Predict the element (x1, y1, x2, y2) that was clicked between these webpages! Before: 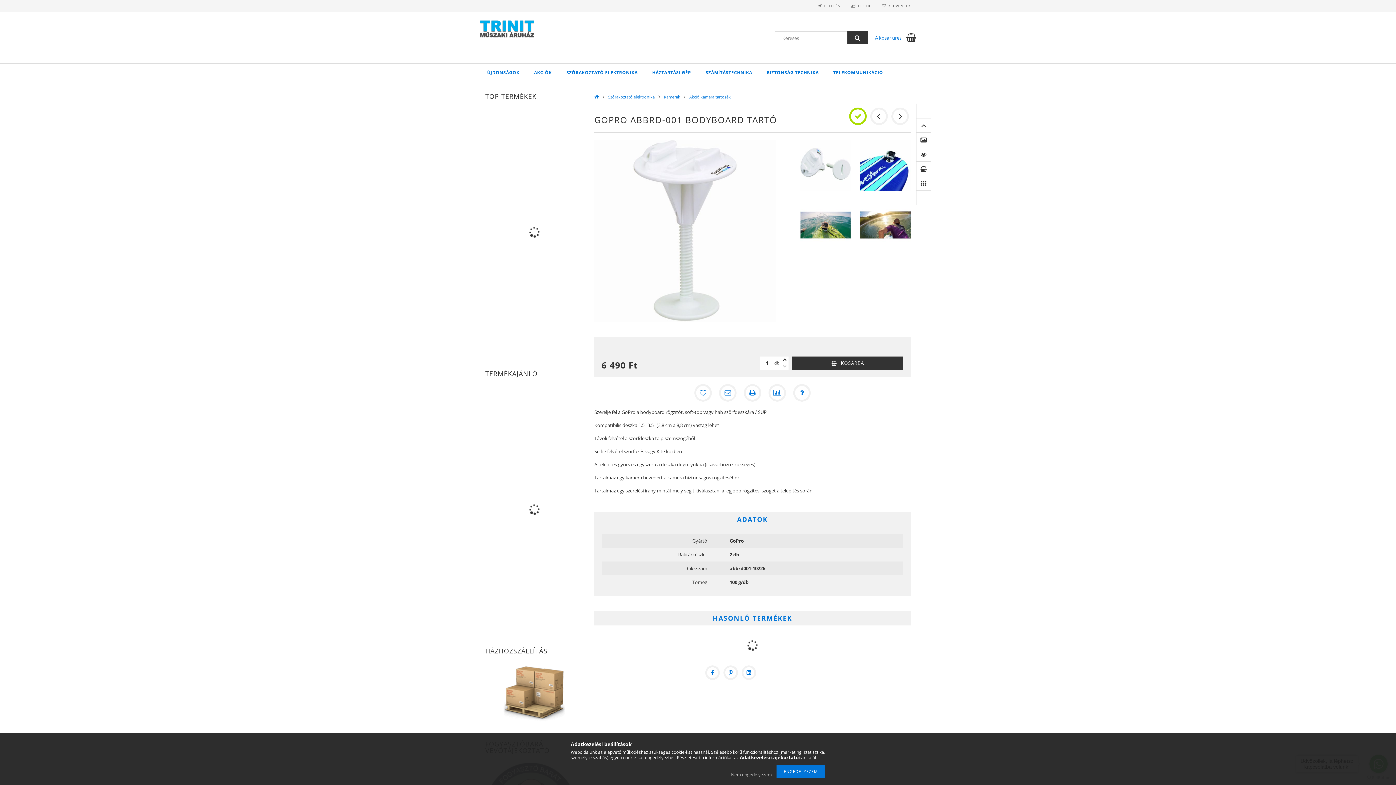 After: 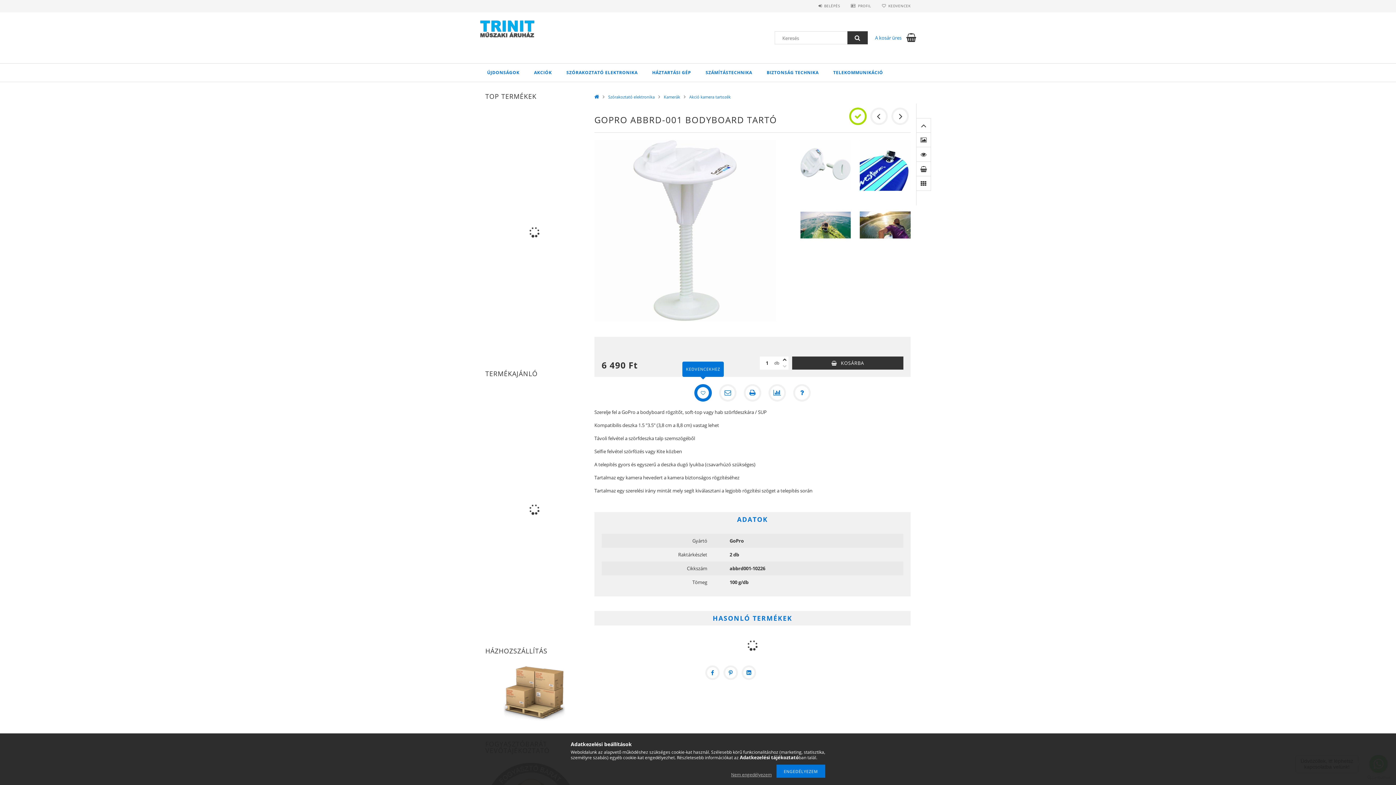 Action: bbox: (694, 384, 712, 401) label: Kedvencekhez